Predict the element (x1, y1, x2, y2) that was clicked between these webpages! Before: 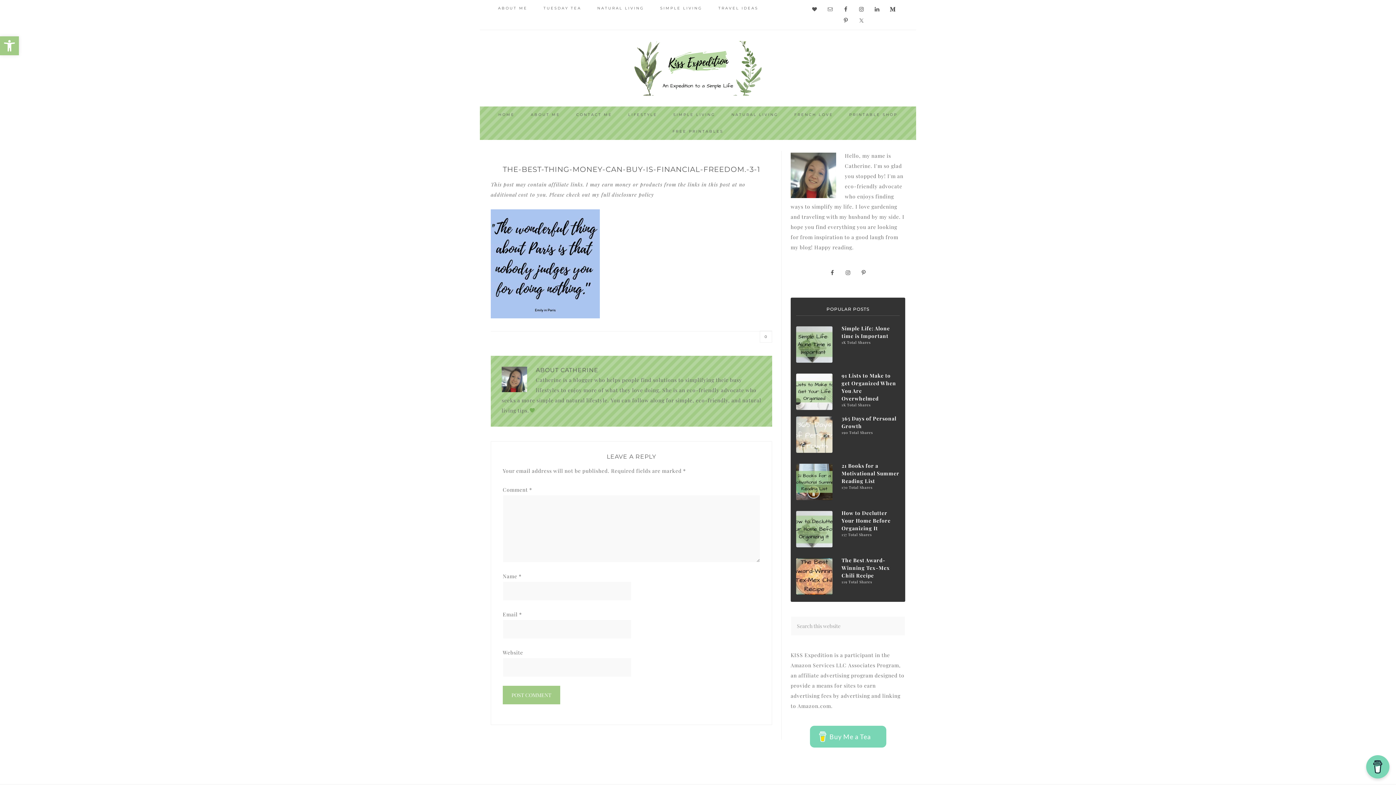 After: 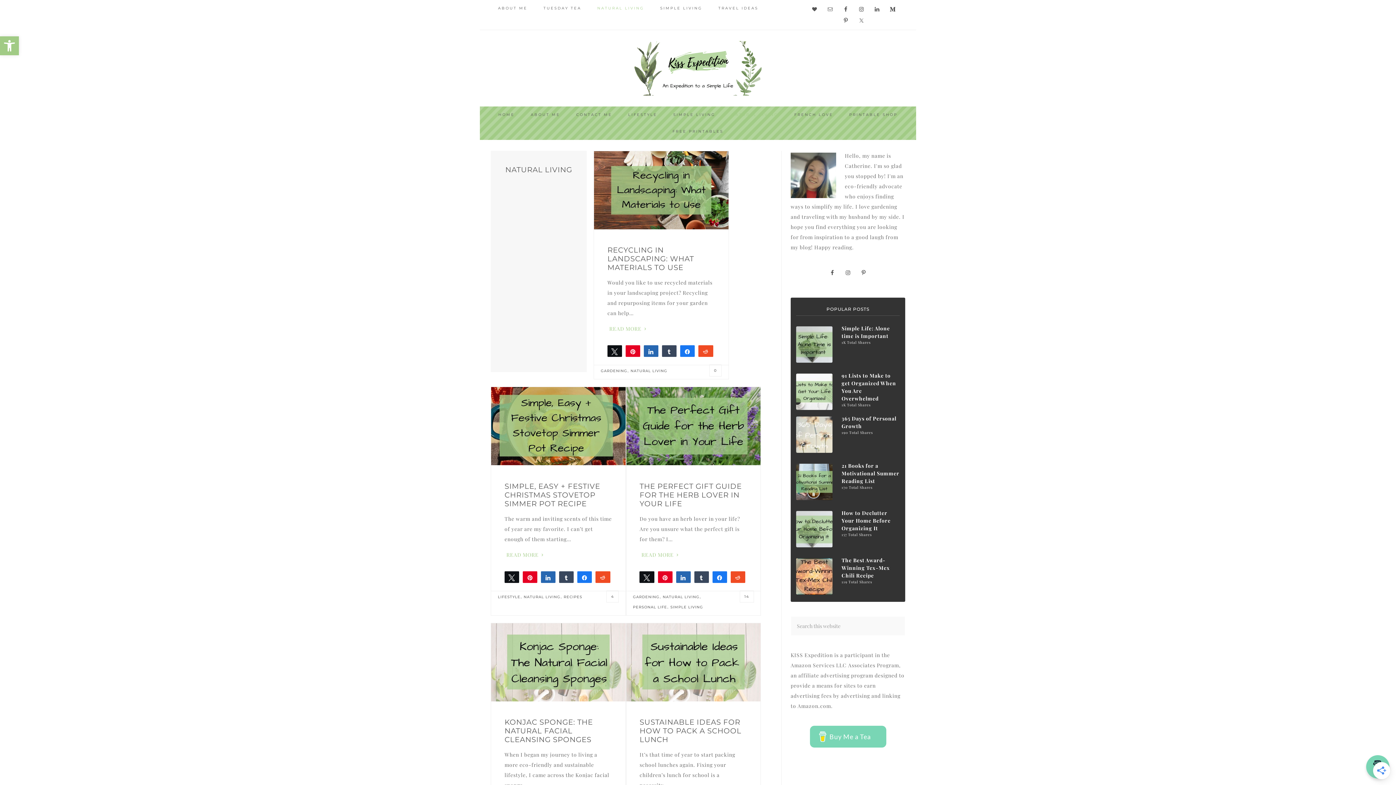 Action: bbox: (724, 106, 785, 123) label: NATURAL LIVING